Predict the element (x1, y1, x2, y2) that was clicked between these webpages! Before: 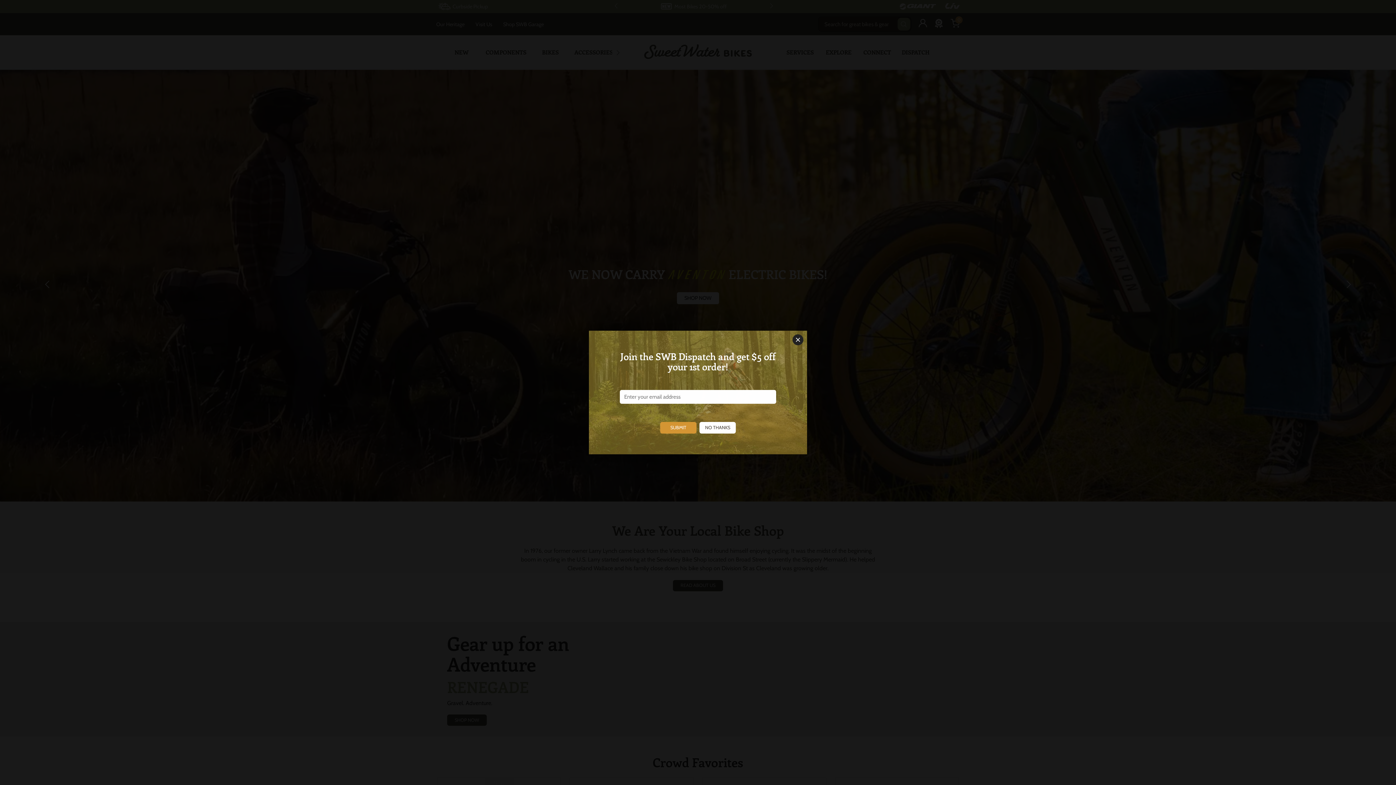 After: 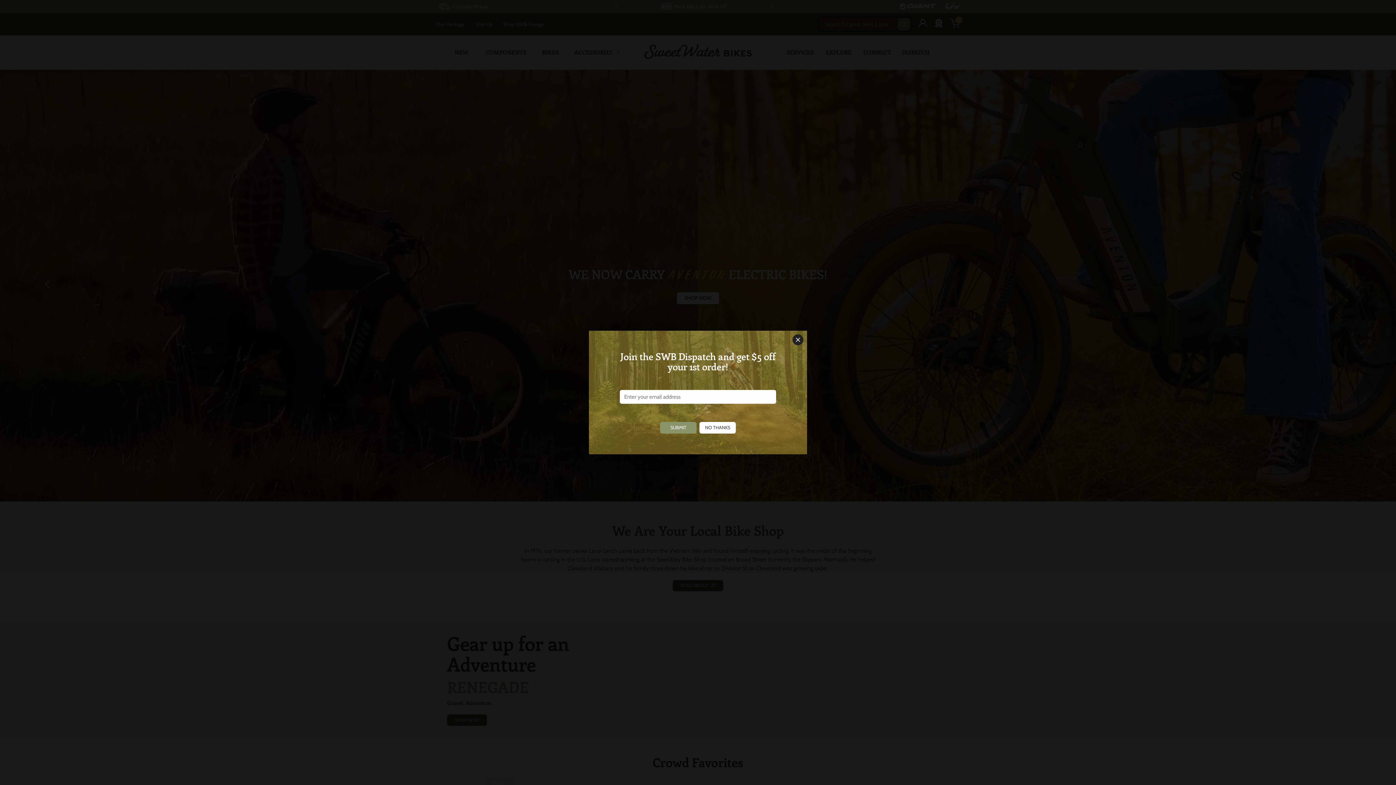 Action: bbox: (660, 422, 696, 433) label: submit